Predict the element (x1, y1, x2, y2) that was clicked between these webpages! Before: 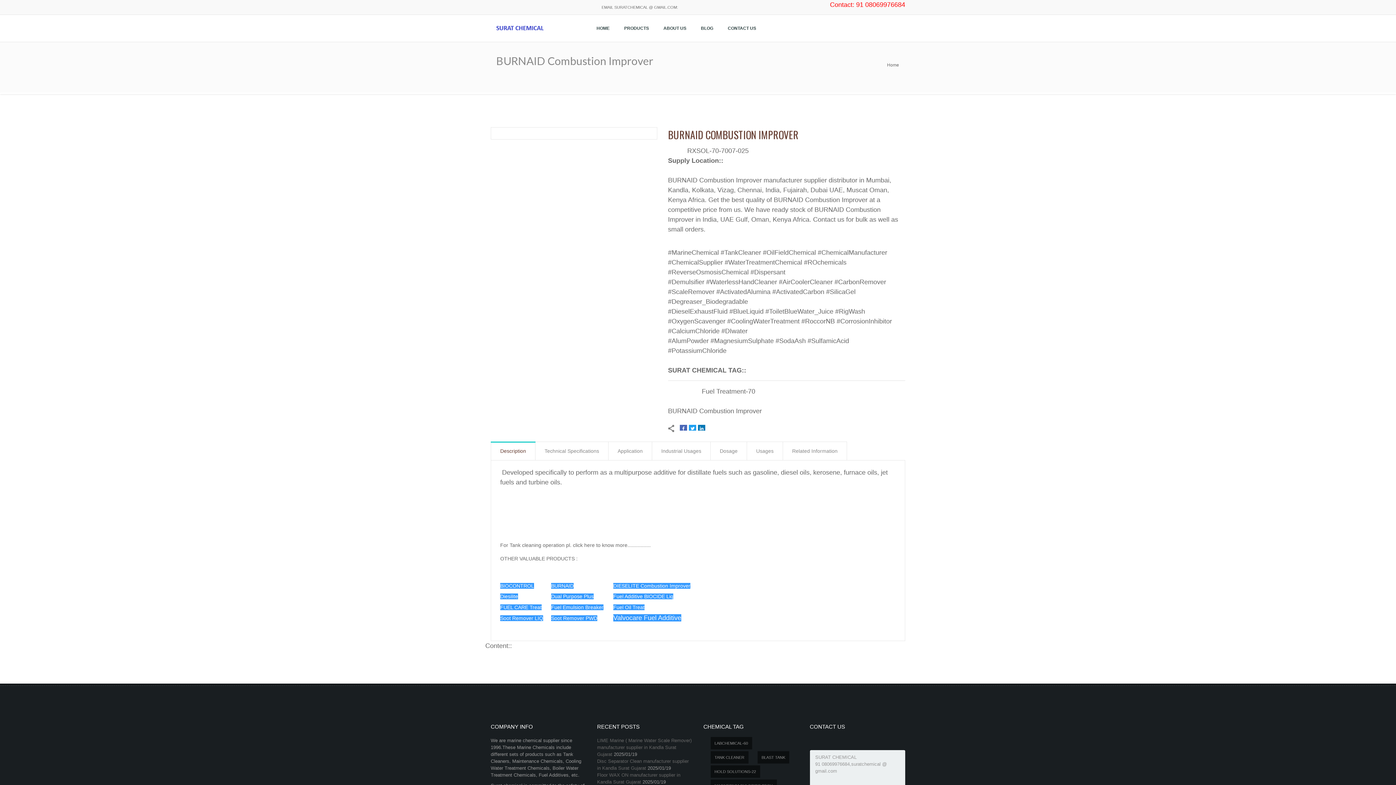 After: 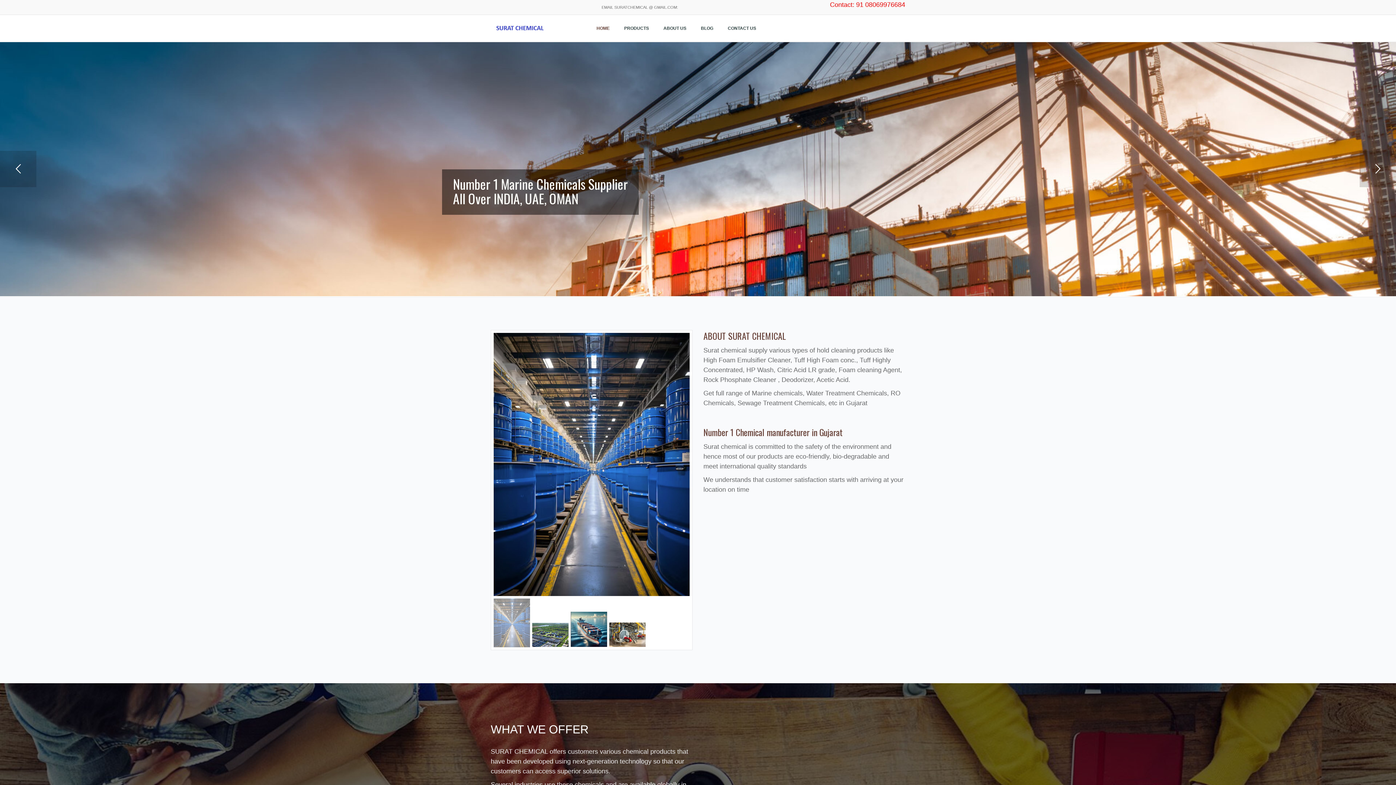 Action: bbox: (490, 23, 550, 30)